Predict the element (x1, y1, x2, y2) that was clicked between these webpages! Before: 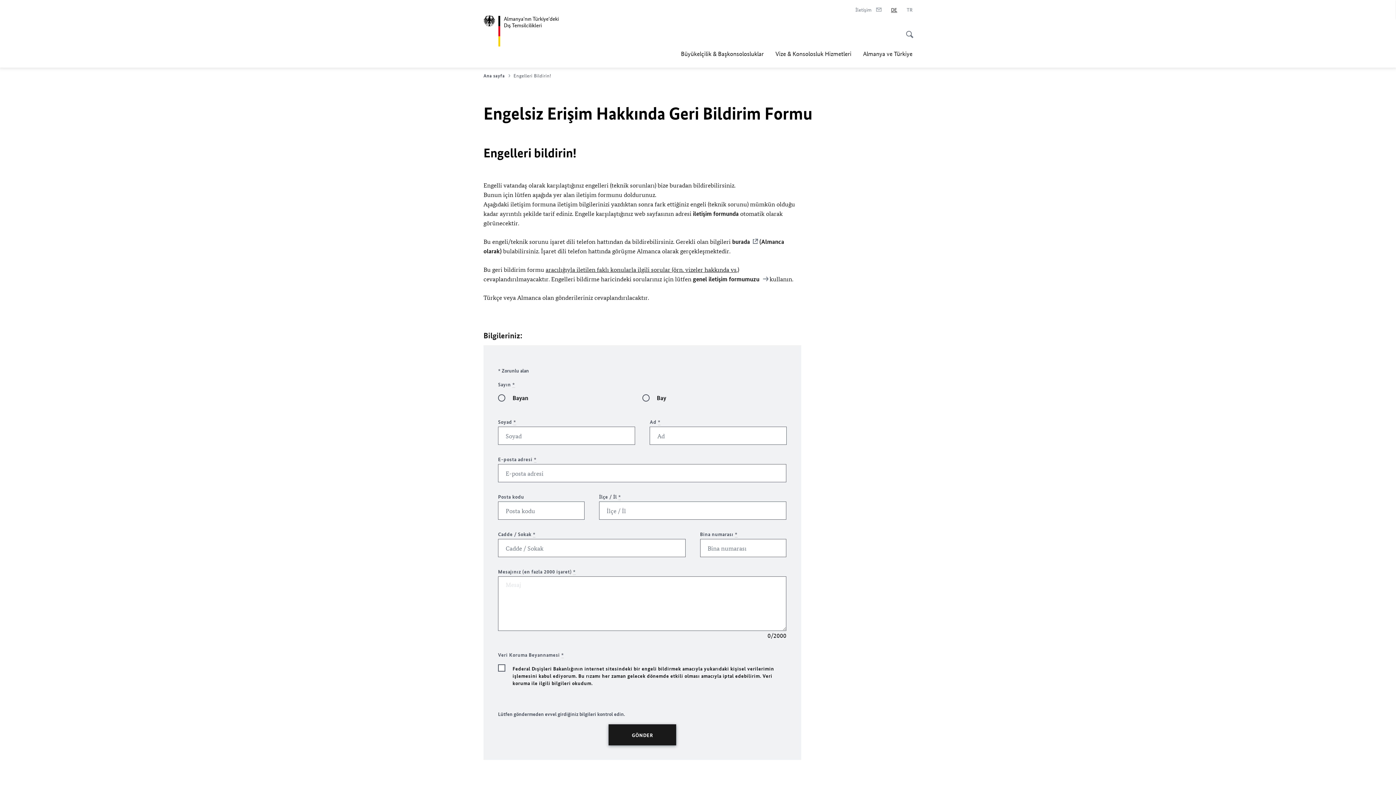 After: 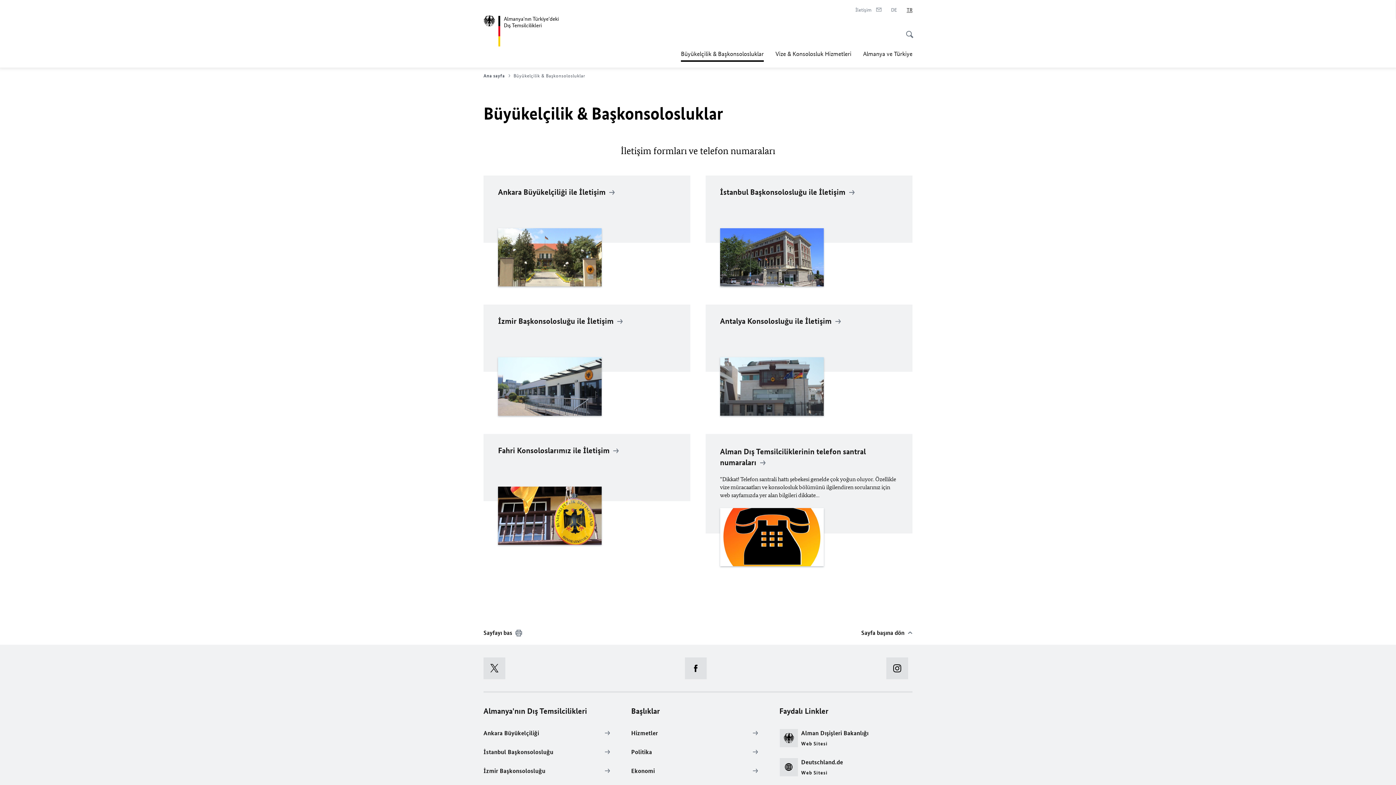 Action: label: genel iletişim formumuzu  bbox: (693, 274, 769, 283)